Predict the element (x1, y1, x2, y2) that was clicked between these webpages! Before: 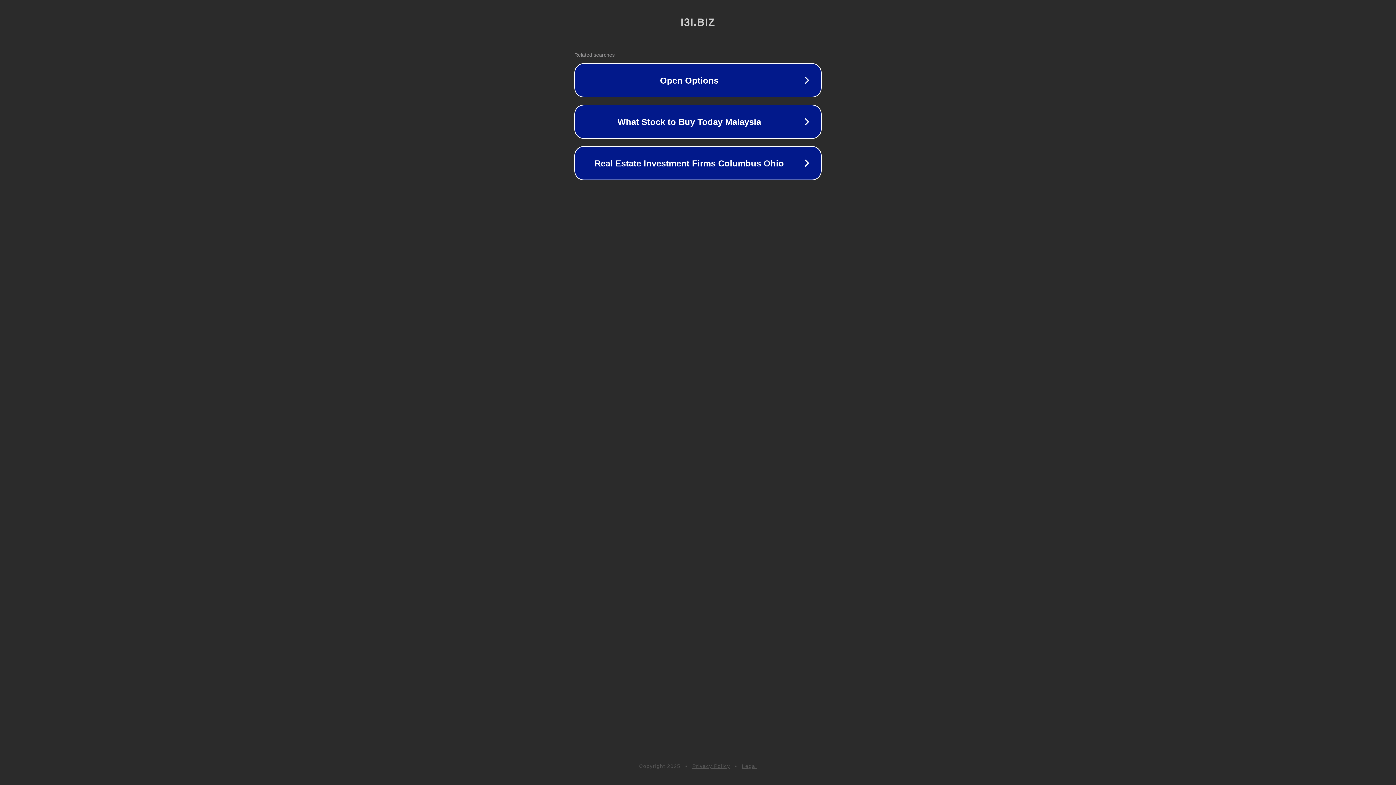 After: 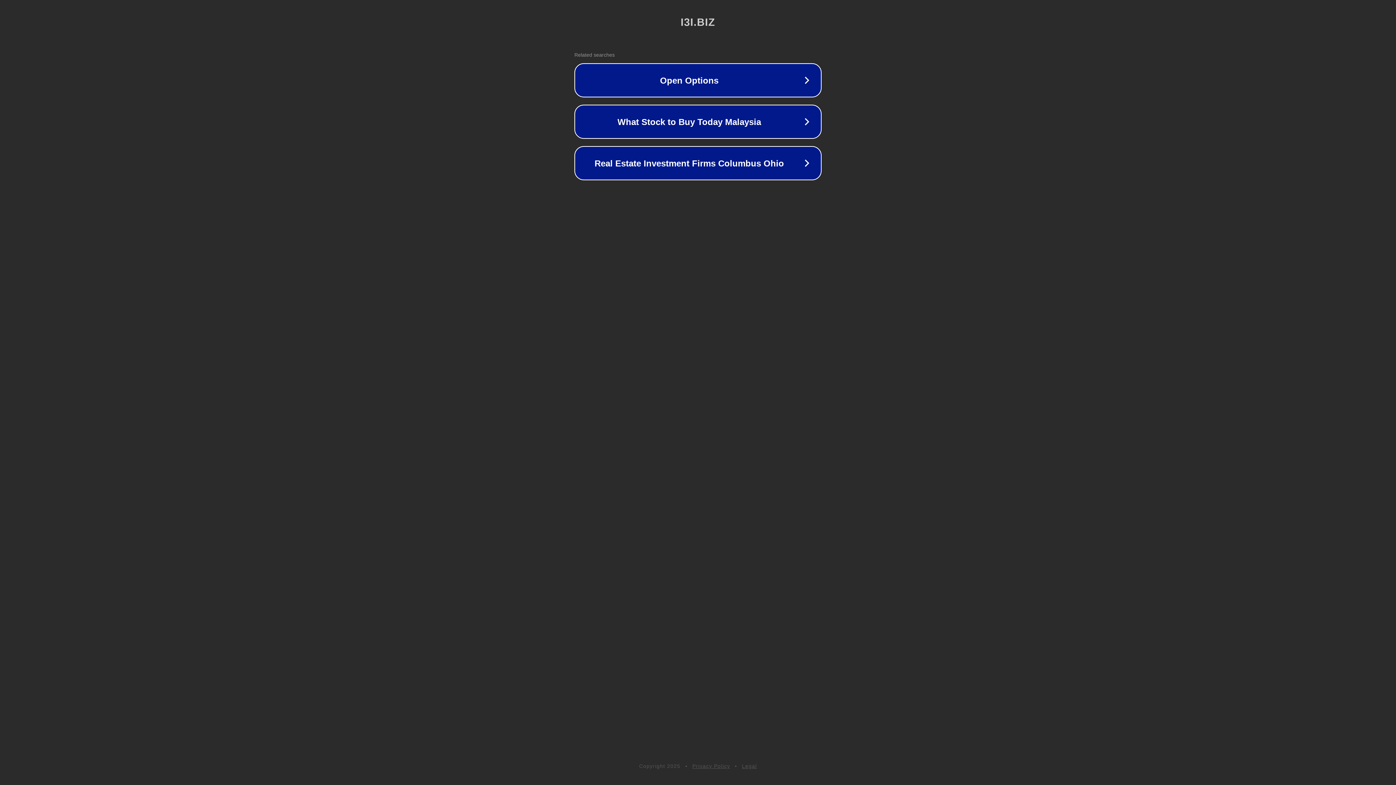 Action: bbox: (742, 763, 757, 769) label: Legal